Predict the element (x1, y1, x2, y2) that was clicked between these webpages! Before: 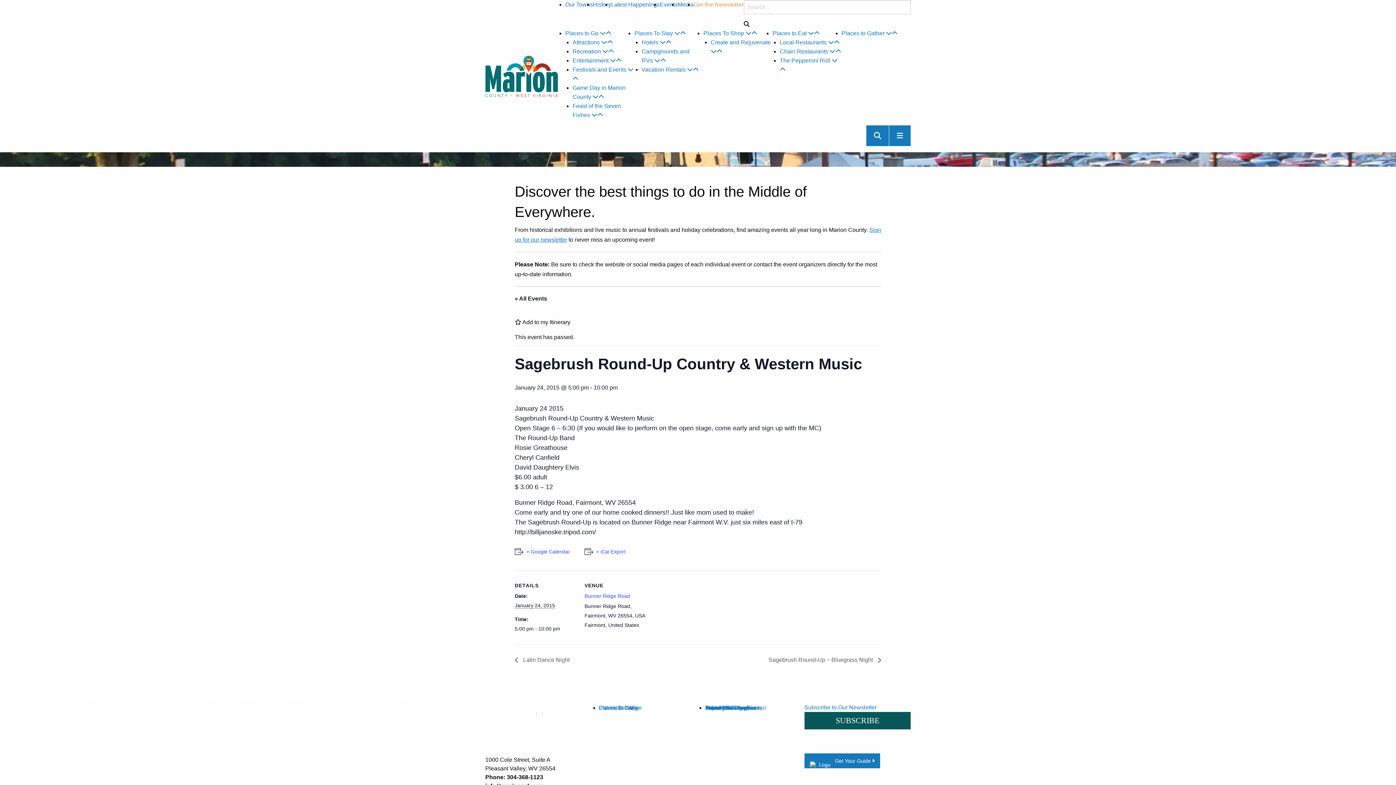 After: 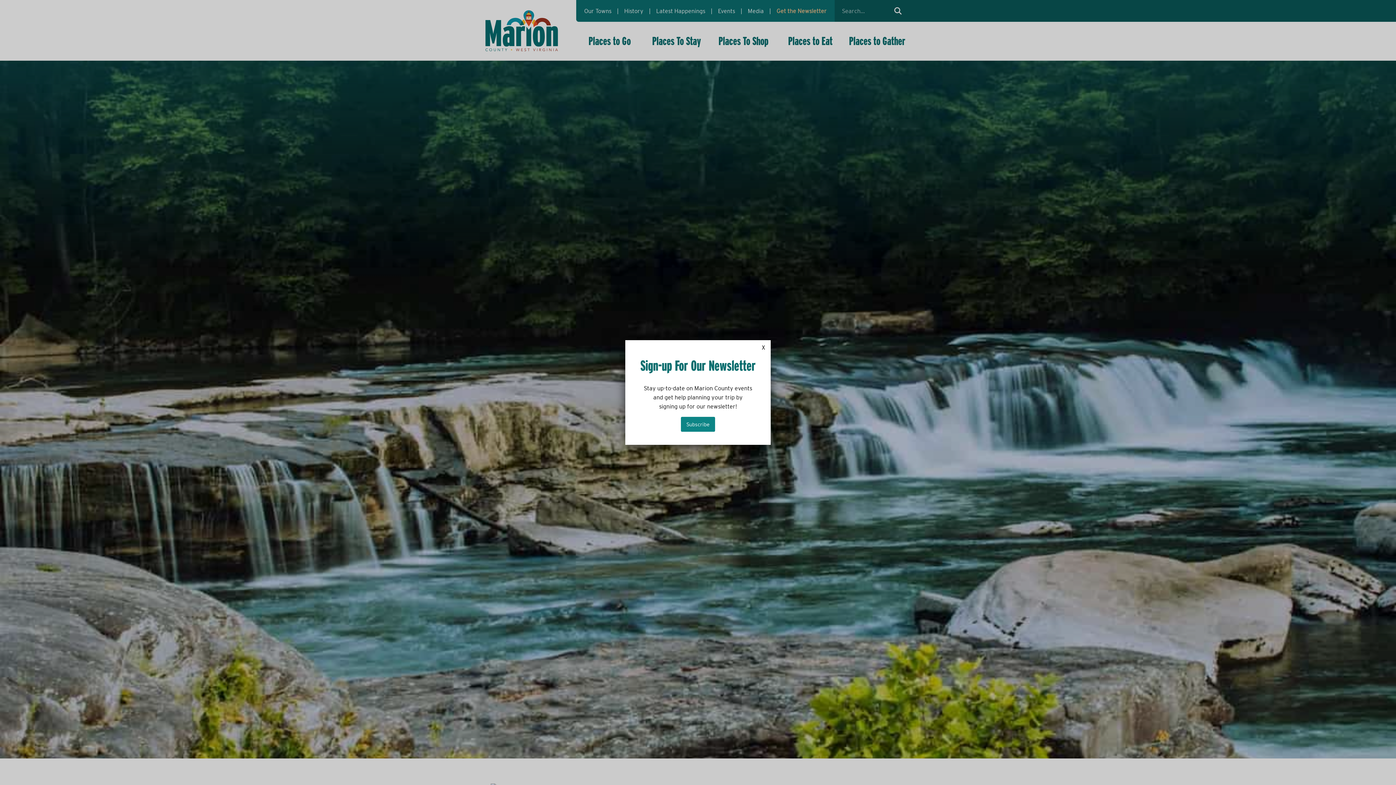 Action: bbox: (485, 72, 558, 78)